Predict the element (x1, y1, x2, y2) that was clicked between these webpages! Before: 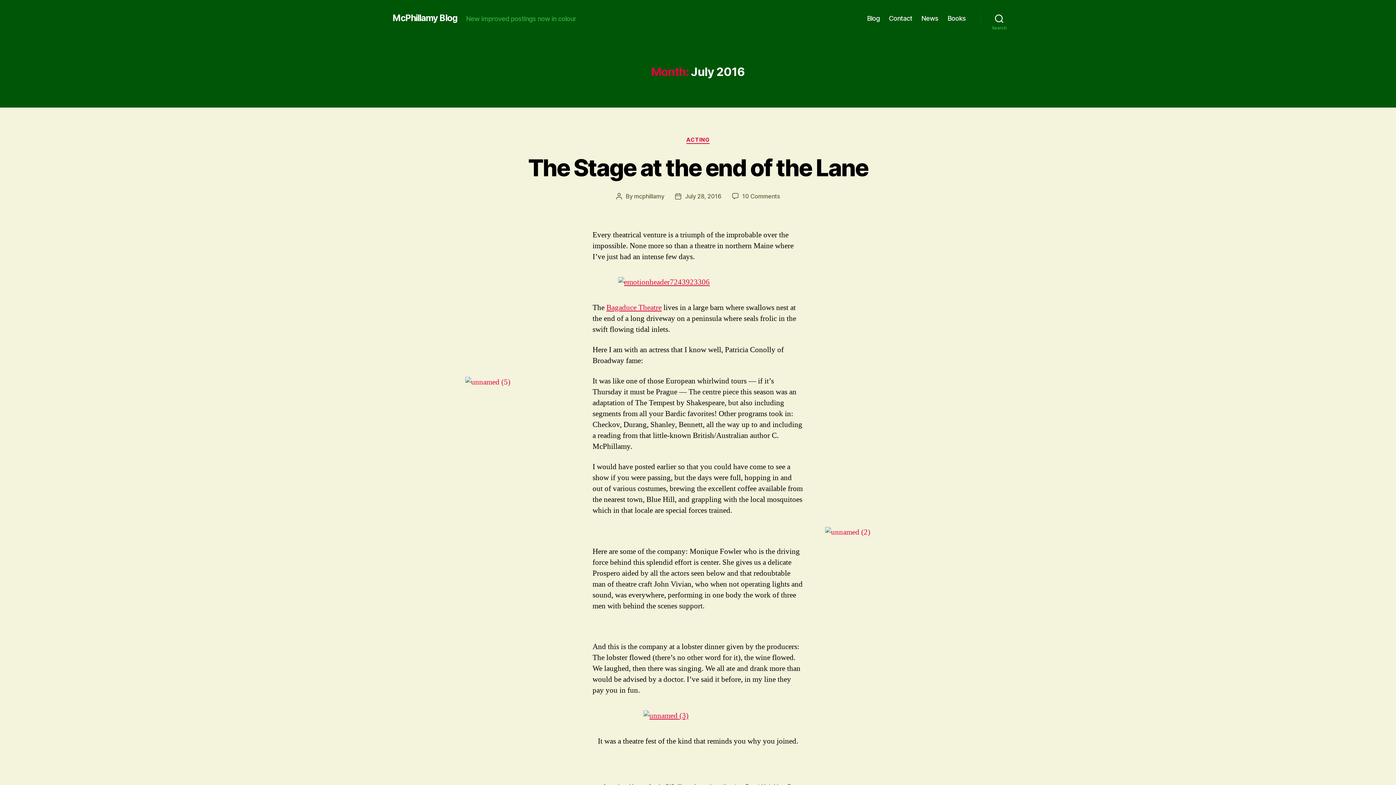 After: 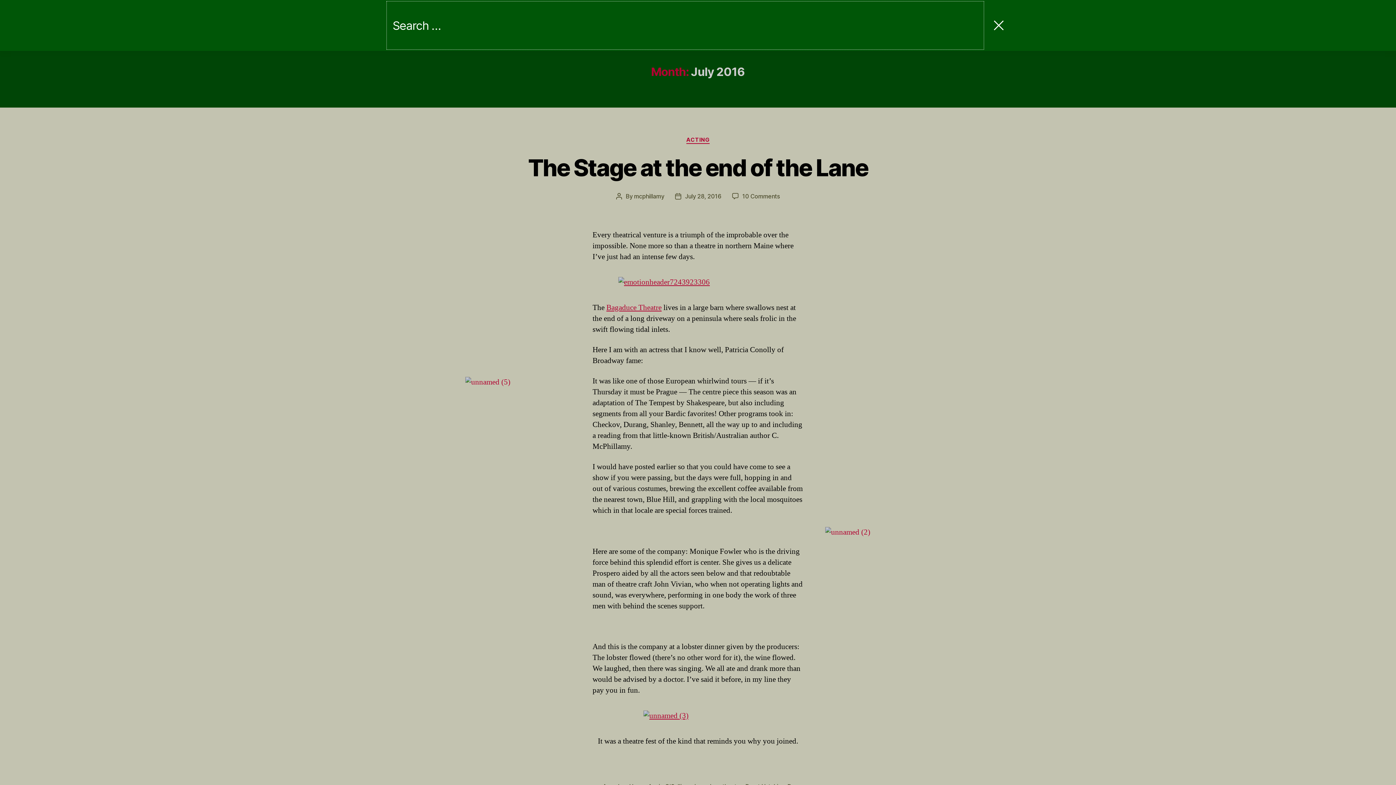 Action: label: Search bbox: (980, 10, 1018, 26)